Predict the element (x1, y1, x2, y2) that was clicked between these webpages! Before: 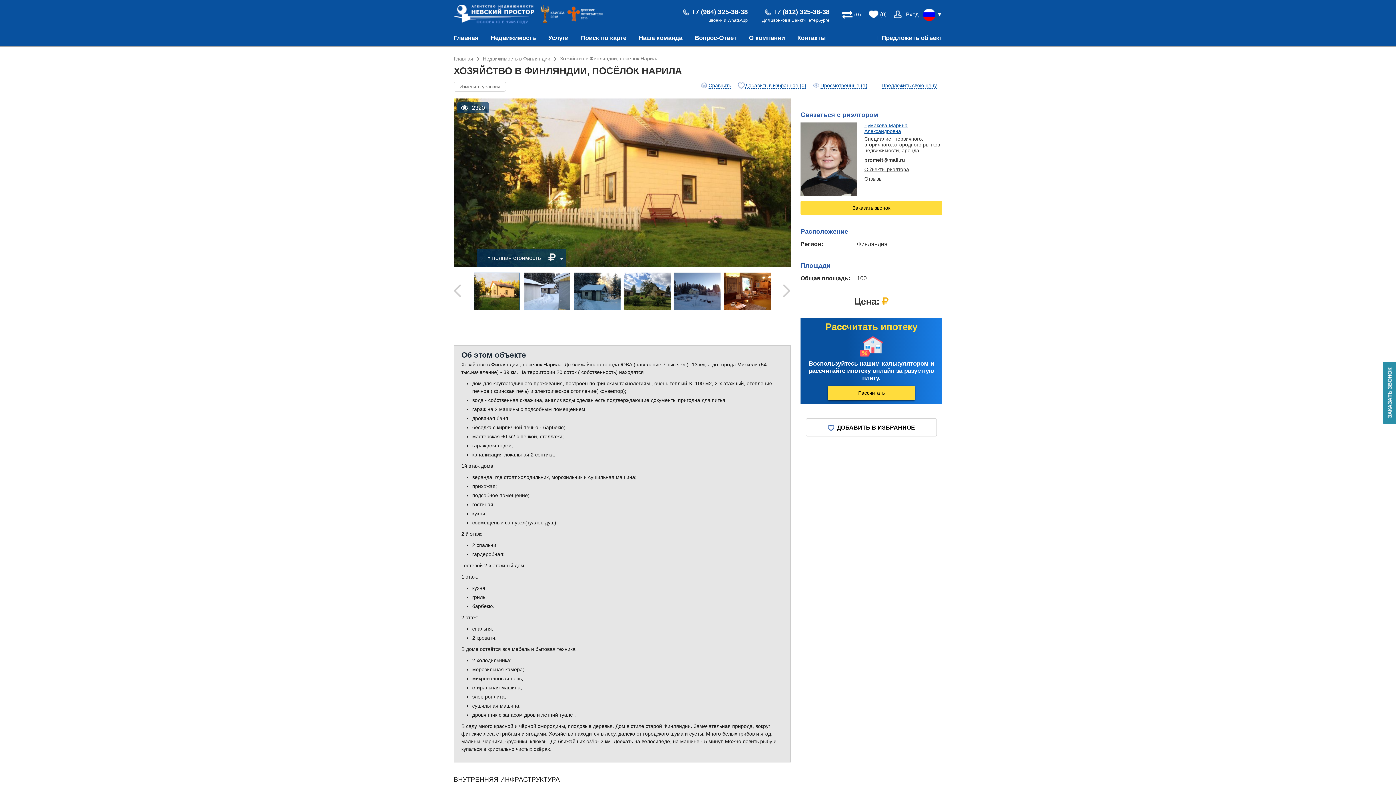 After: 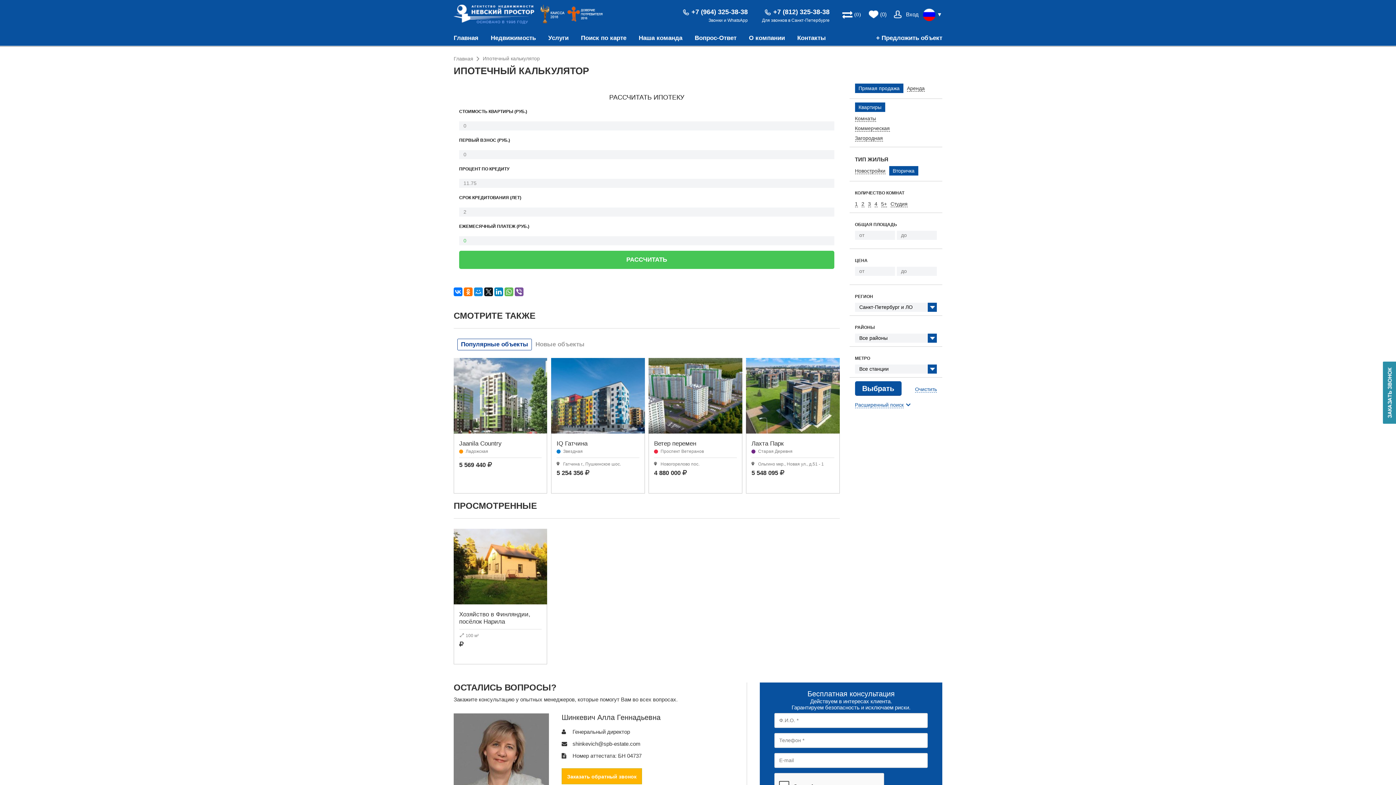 Action: bbox: (828, 385, 915, 400) label: Рассчитать